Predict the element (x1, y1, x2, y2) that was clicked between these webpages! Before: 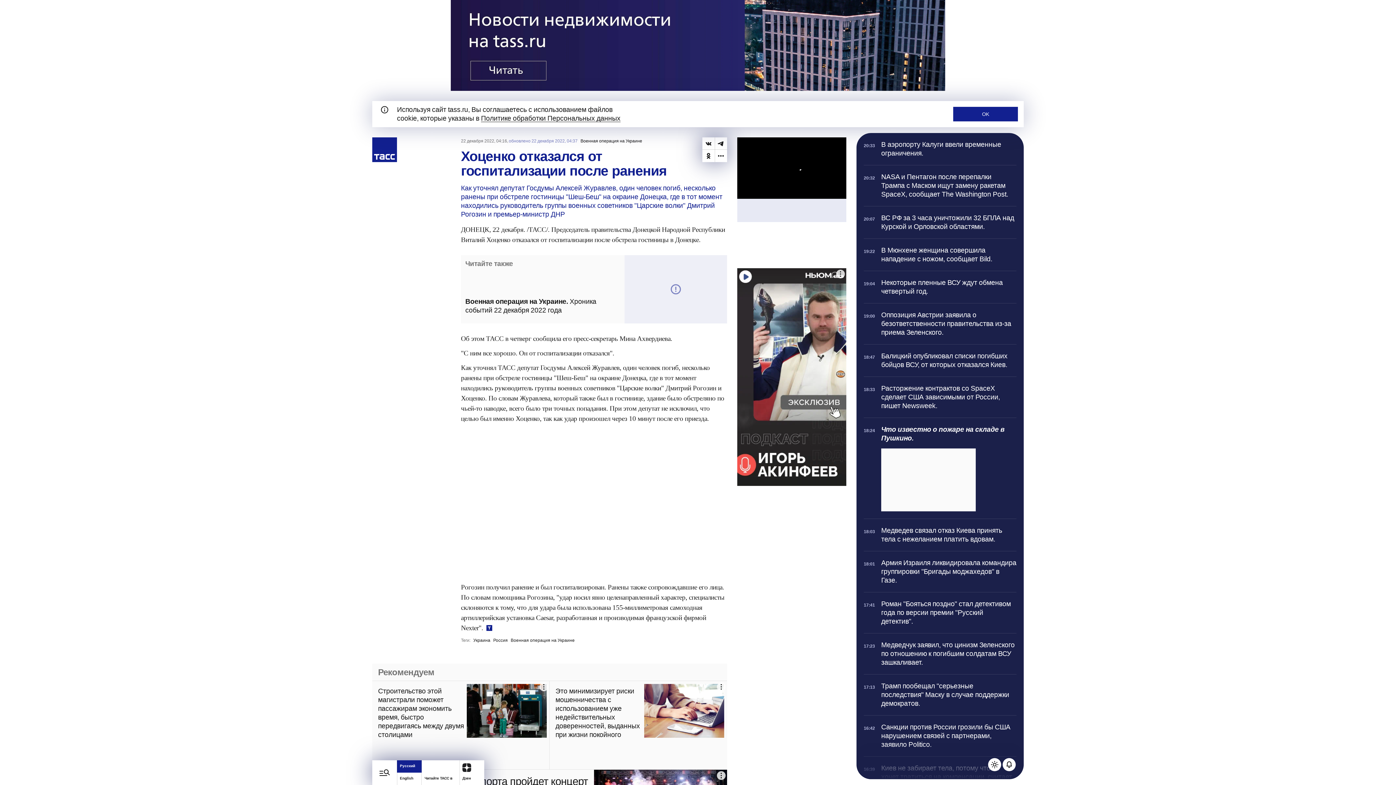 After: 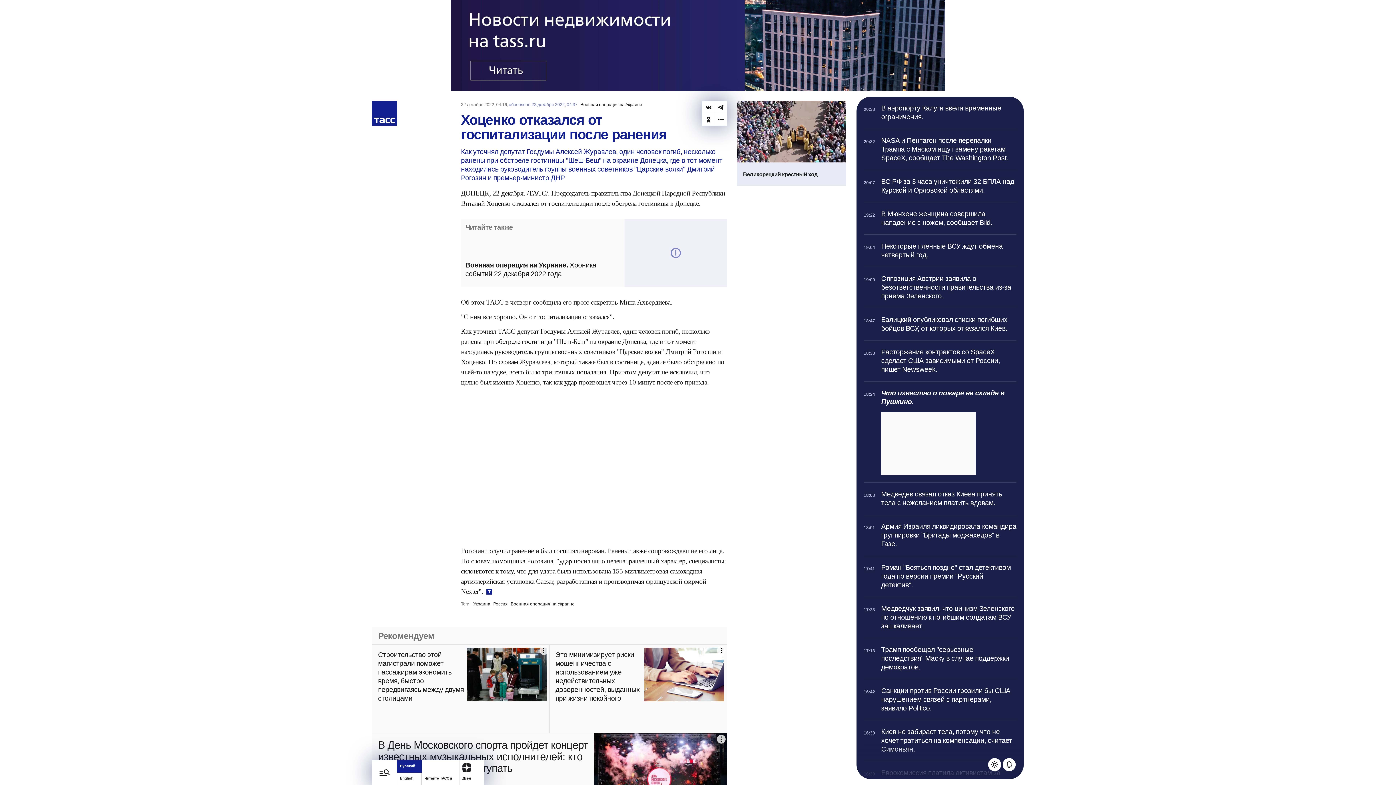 Action: bbox: (953, 106, 1018, 121) label: OK